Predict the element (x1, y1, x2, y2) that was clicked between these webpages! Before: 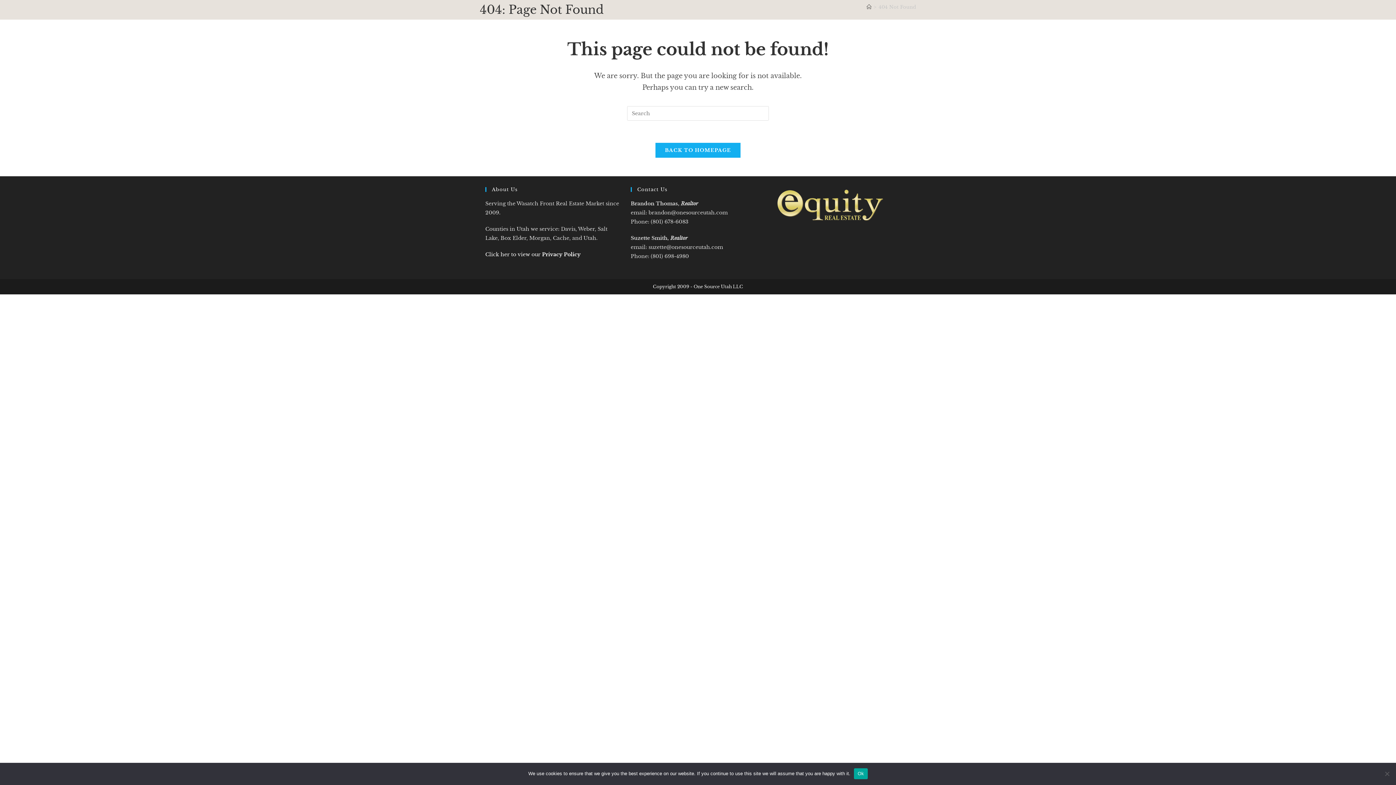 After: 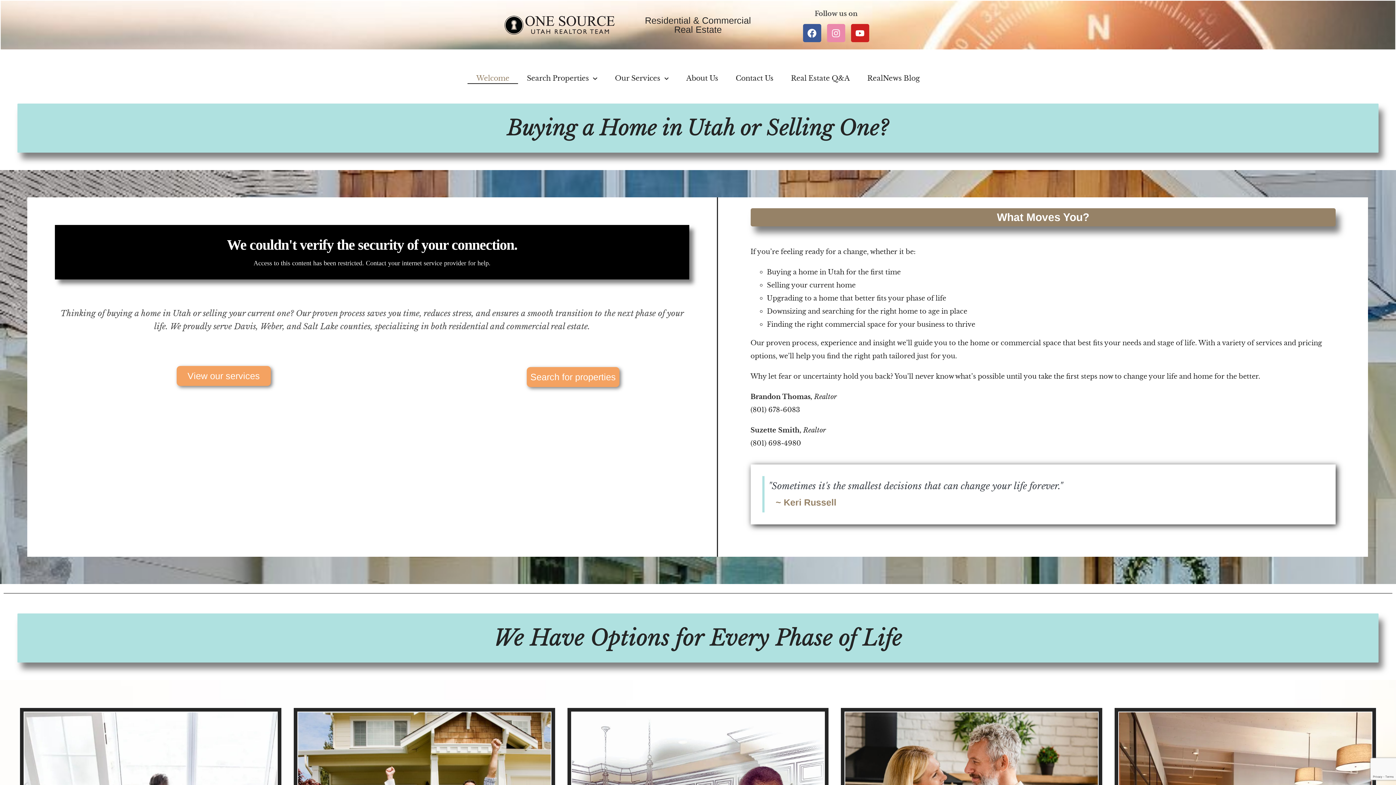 Action: bbox: (866, 4, 871, 10) label: Home